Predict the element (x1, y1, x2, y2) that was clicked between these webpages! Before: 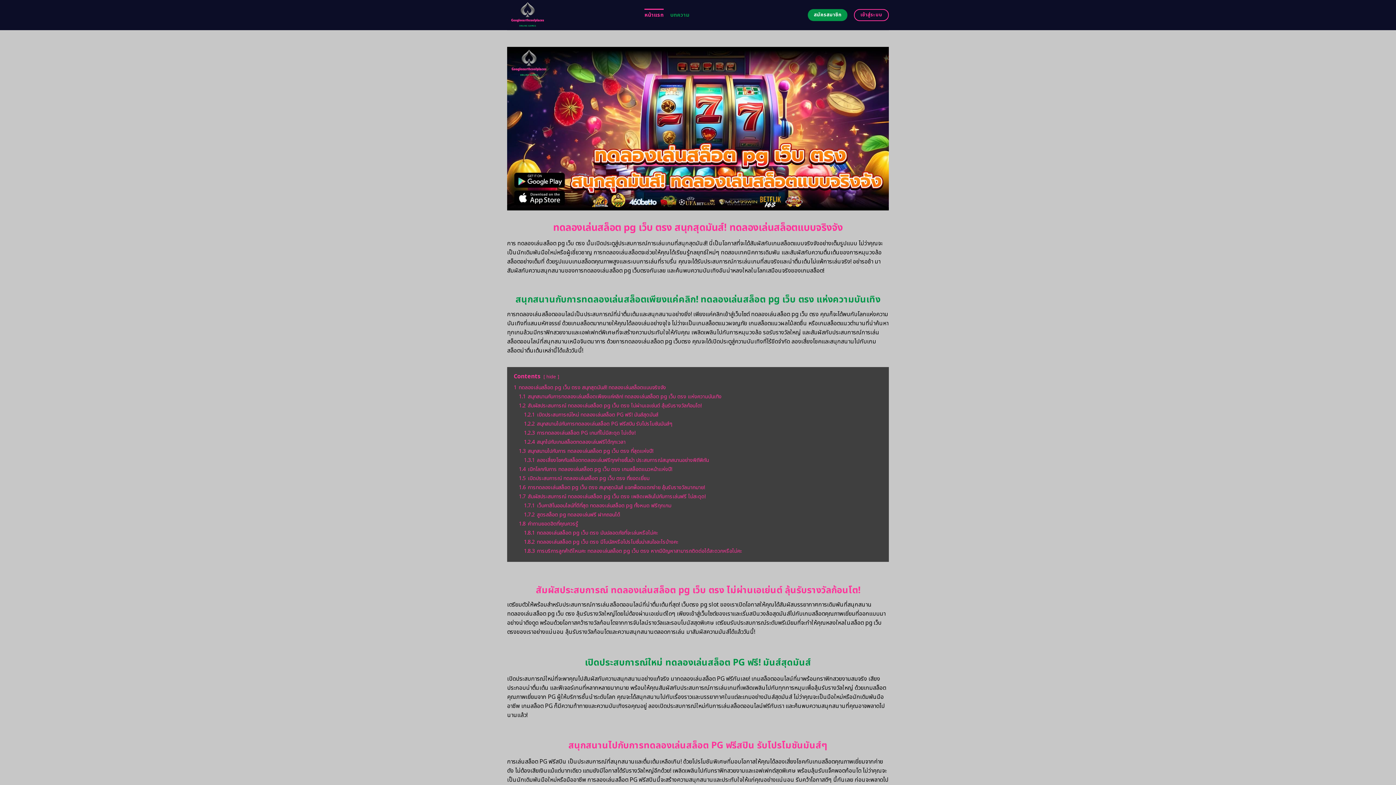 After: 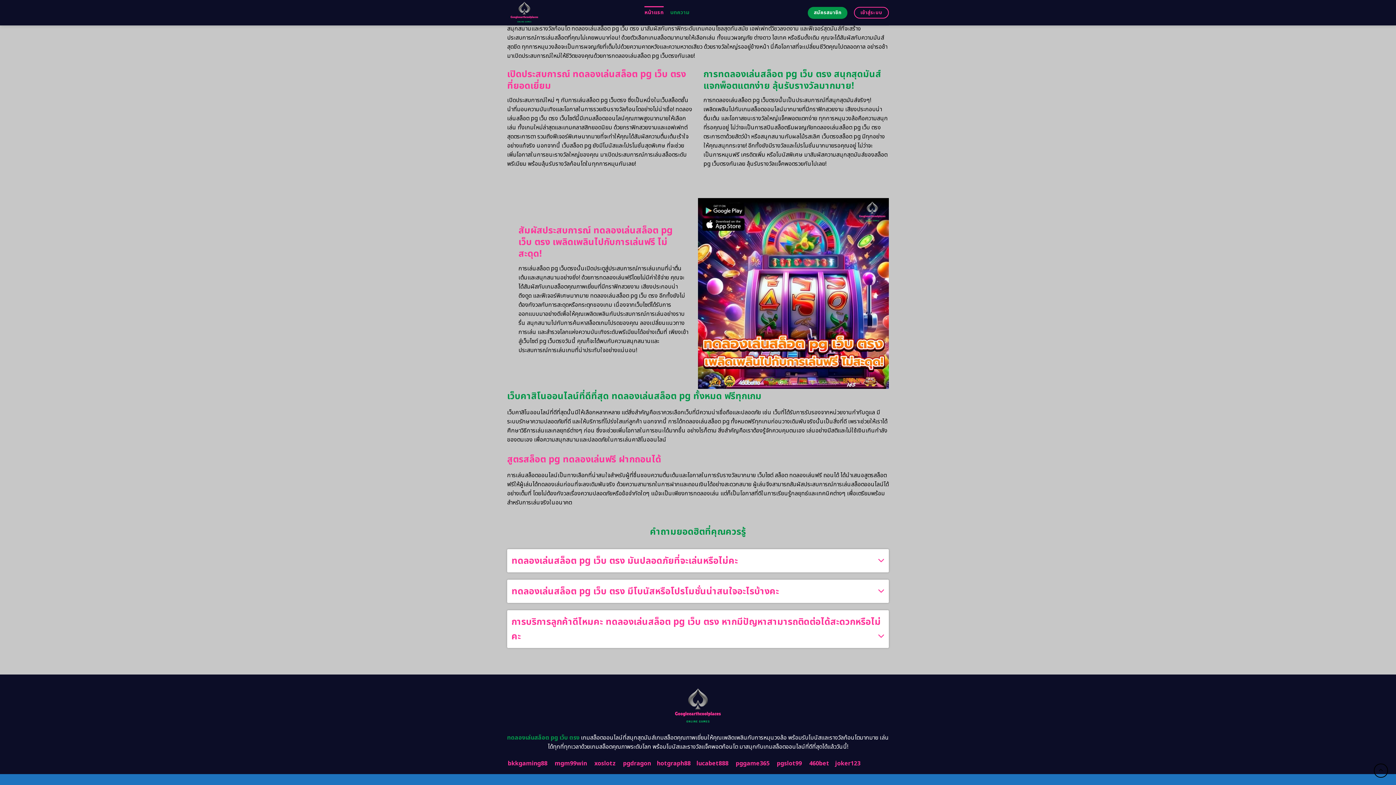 Action: label: 1.8.2 ทดลองเล่นสล็อต pg เว็บ ตรง มีโบนัสหรือโปรโมชั่นน่าสนใจอะไรบ้างคะ bbox: (524, 538, 678, 546)